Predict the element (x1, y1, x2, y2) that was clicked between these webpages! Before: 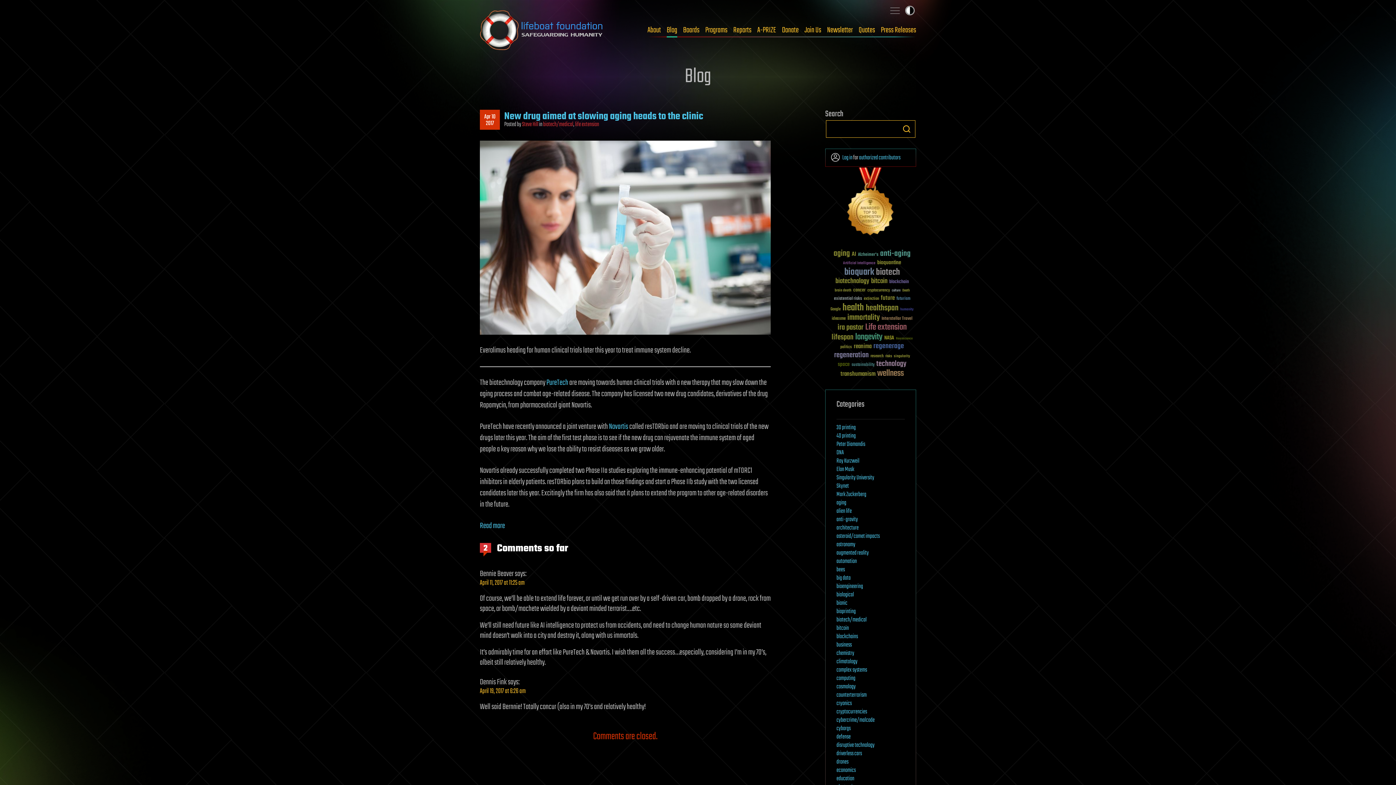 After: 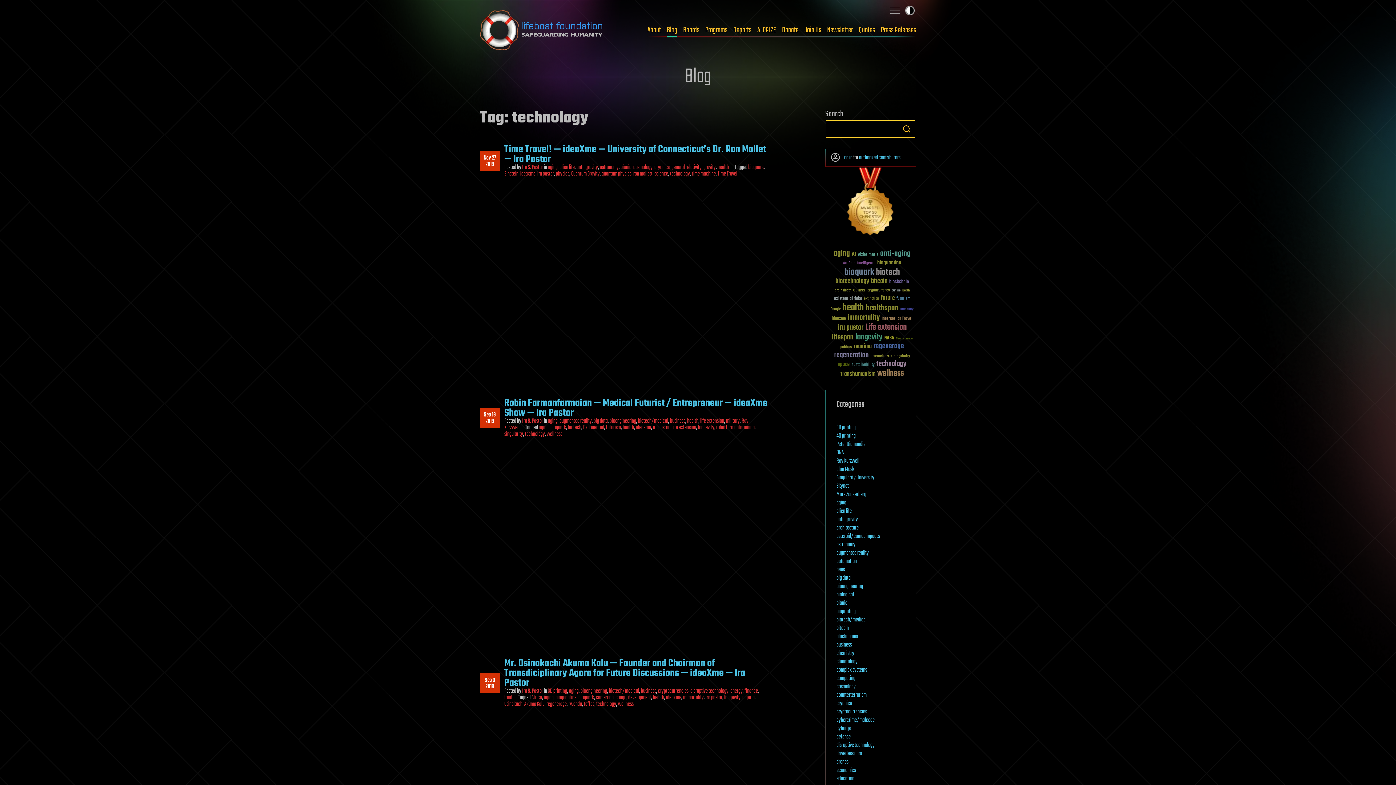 Action: label: technology (93 items) bbox: (876, 360, 906, 368)